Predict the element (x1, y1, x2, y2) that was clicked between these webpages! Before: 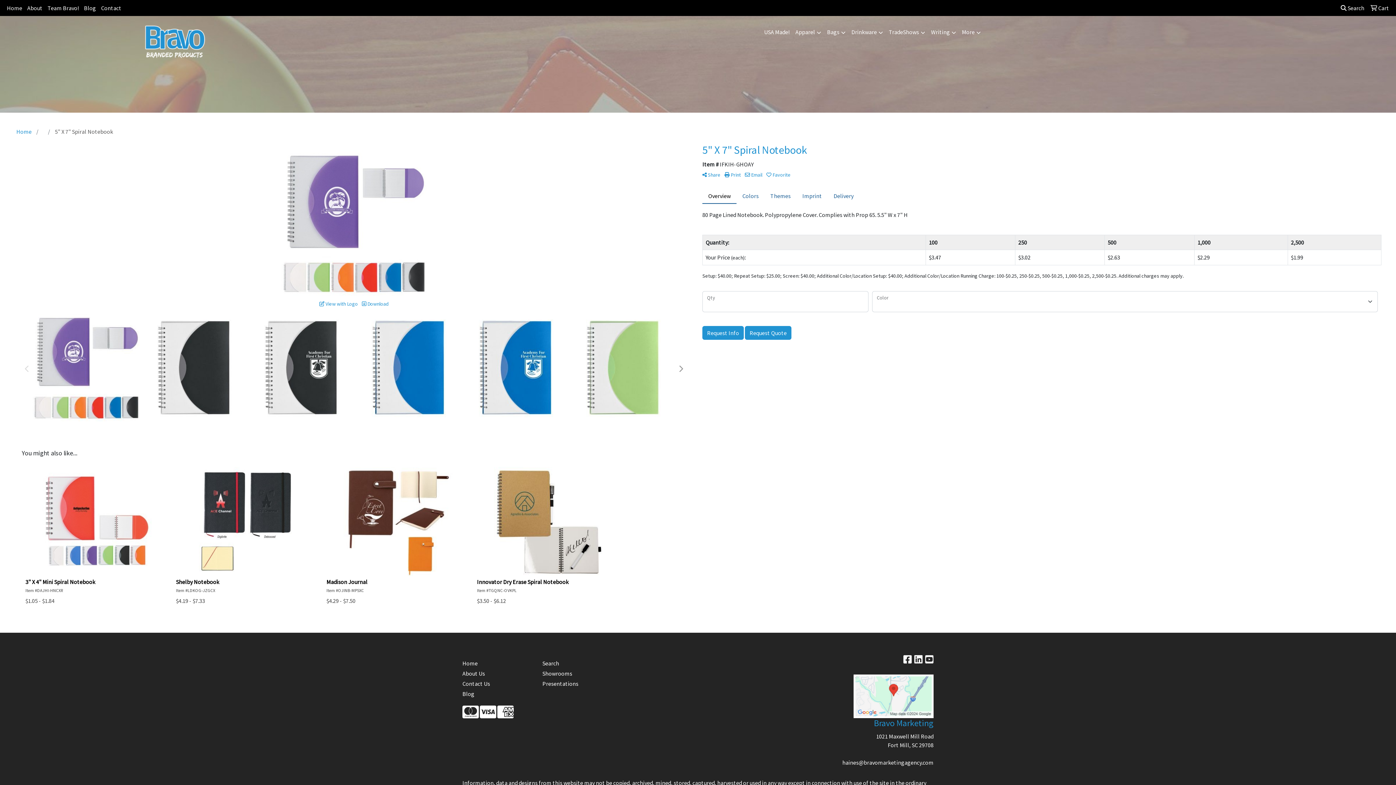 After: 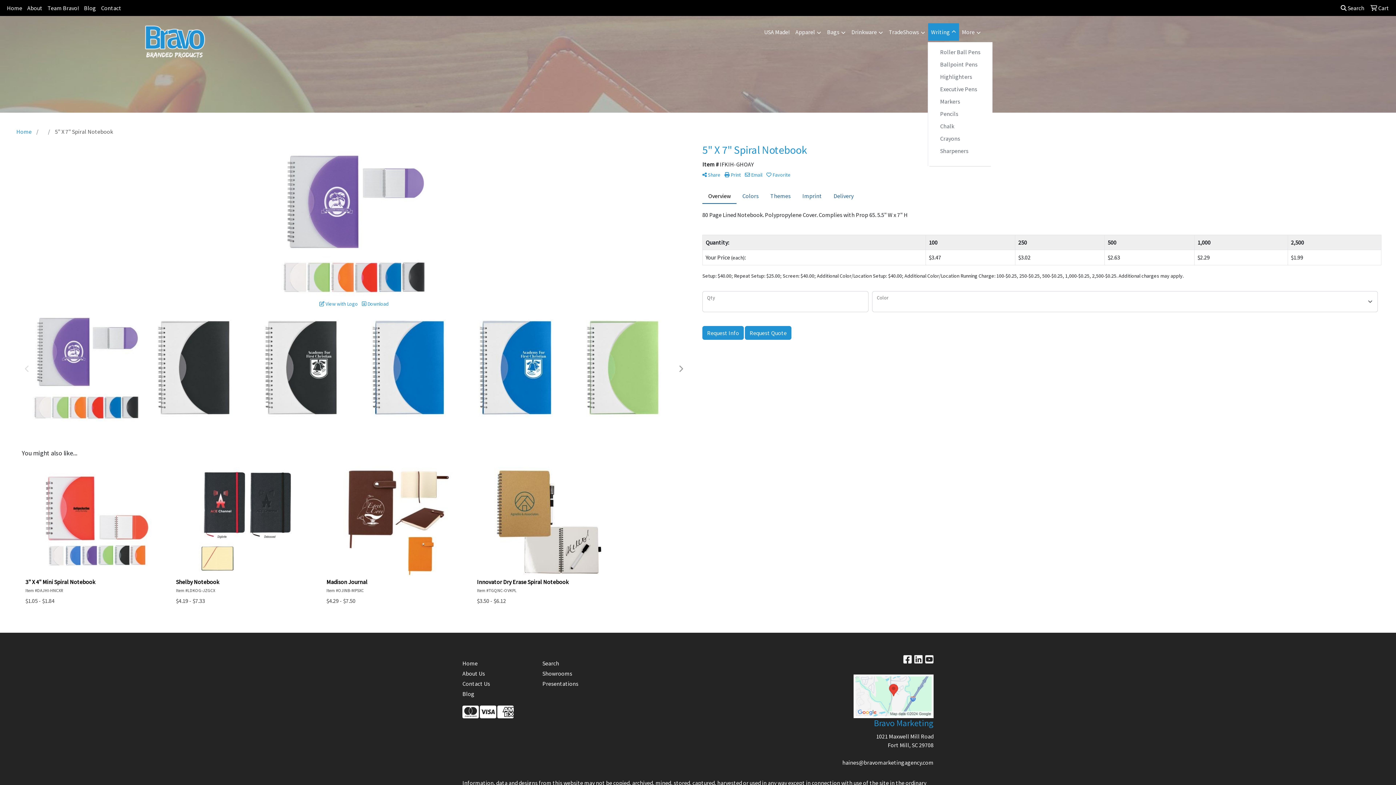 Action: bbox: (928, 23, 959, 41) label: Writing